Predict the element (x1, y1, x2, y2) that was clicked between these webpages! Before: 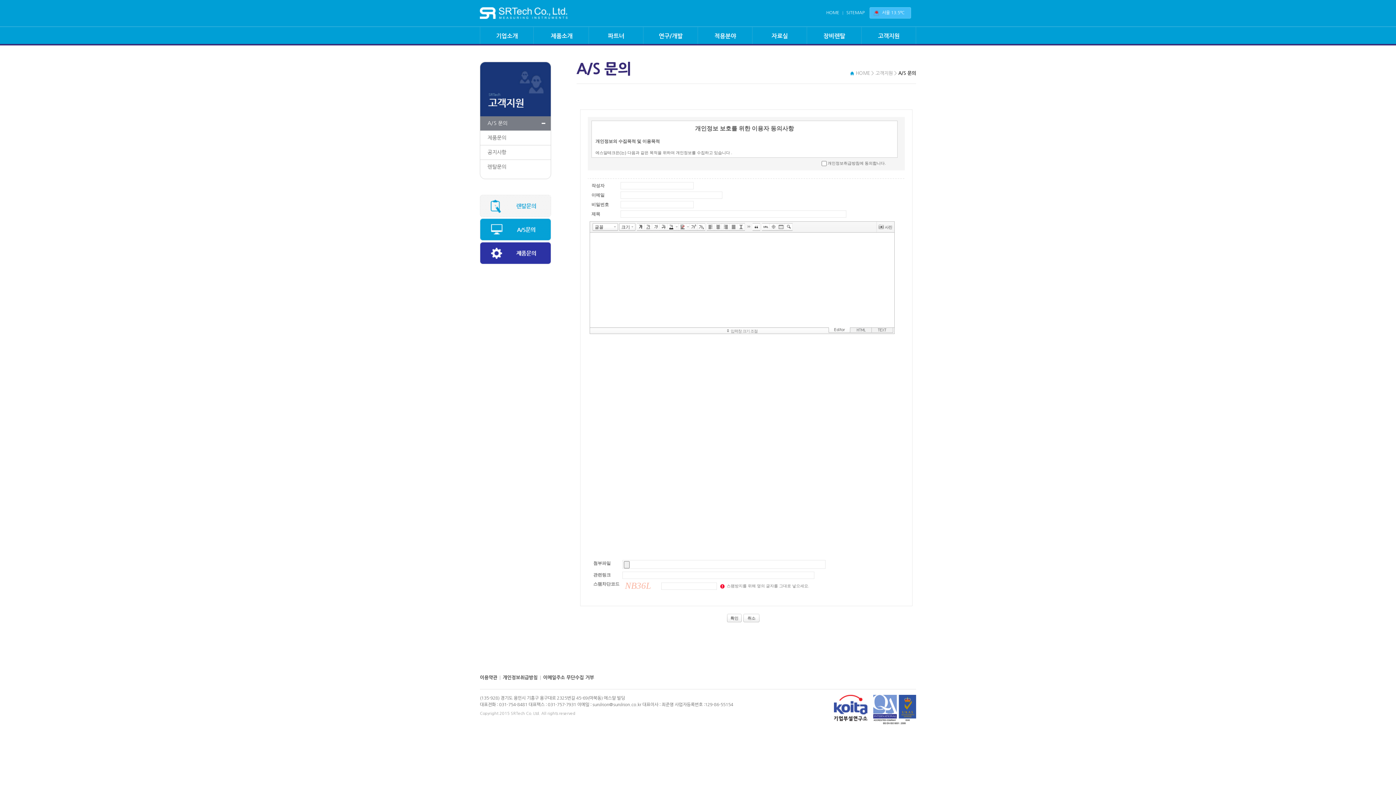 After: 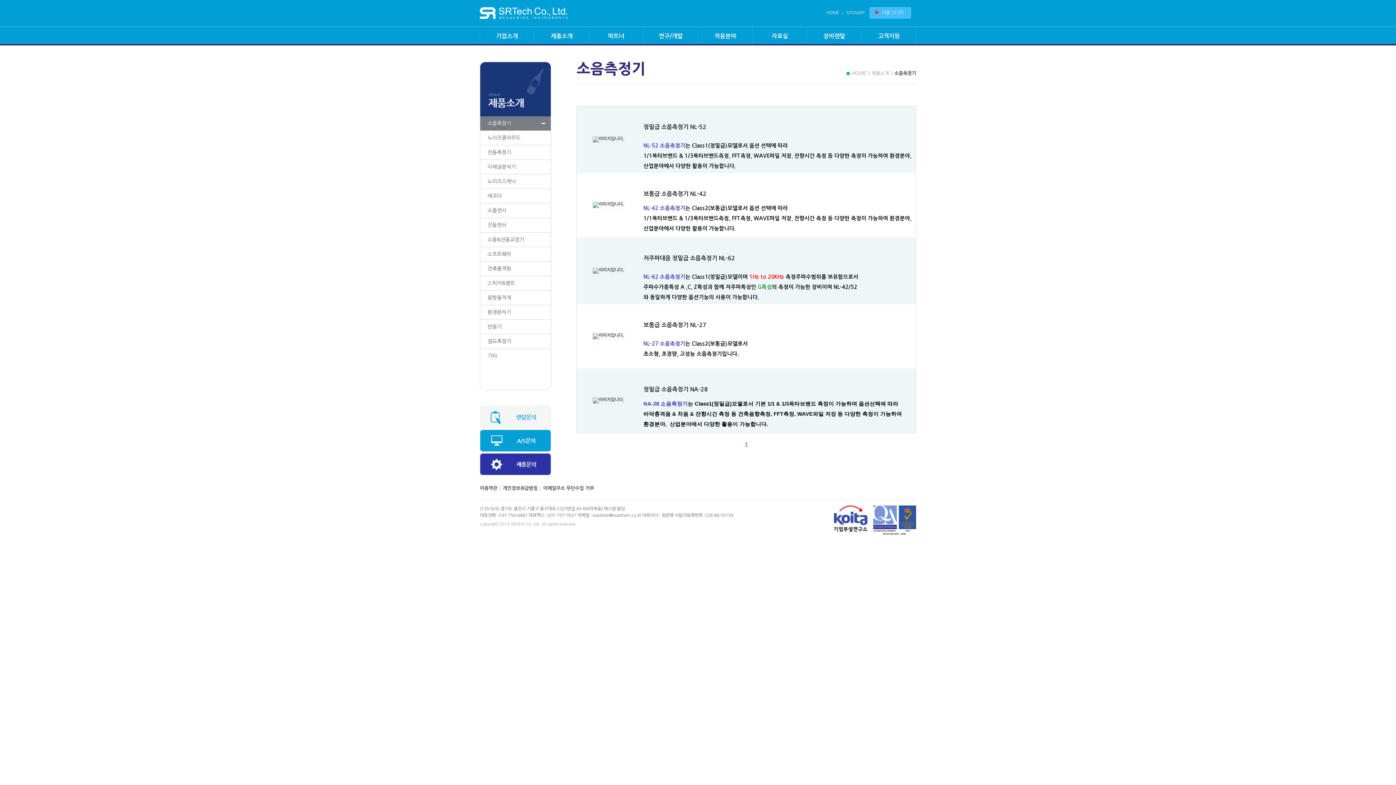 Action: label: 제품소개 bbox: (534, 26, 589, 44)